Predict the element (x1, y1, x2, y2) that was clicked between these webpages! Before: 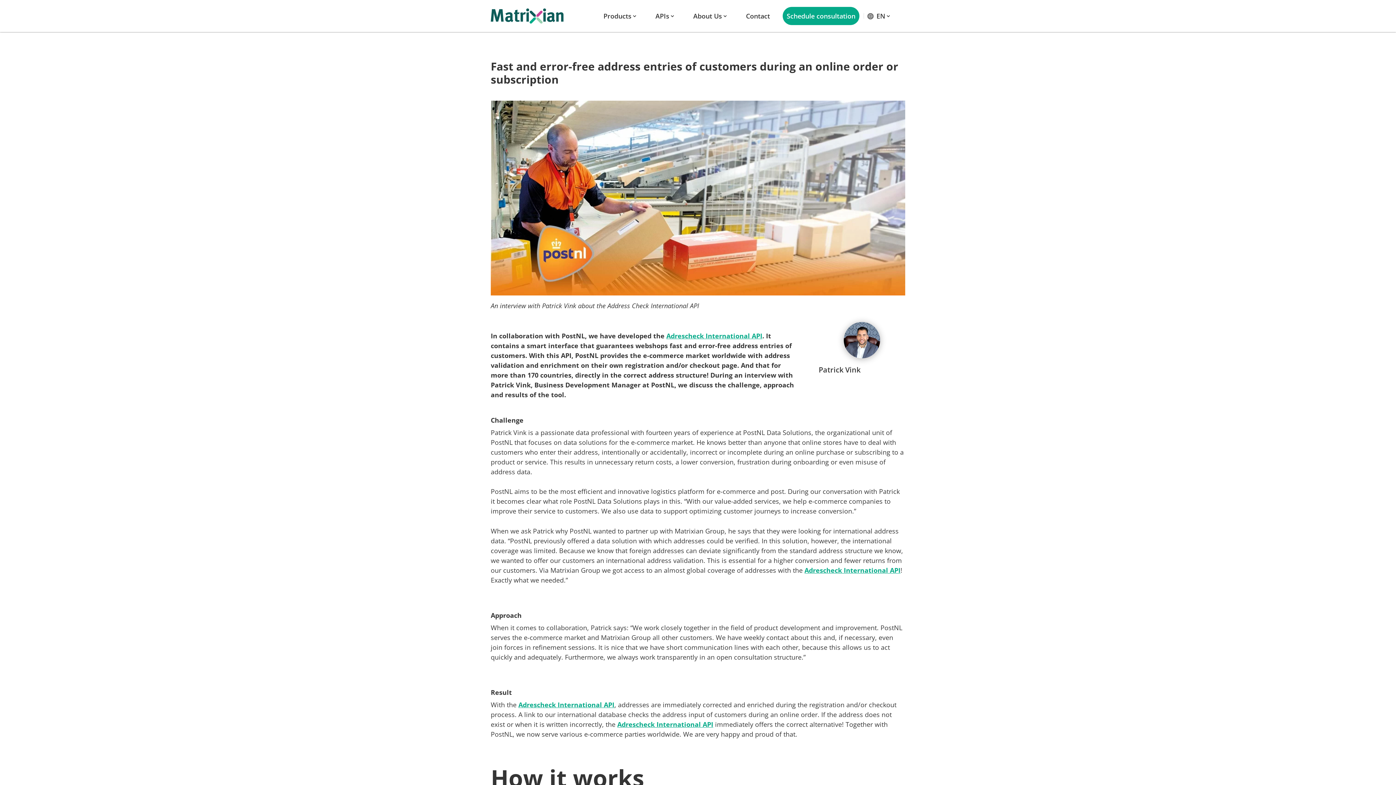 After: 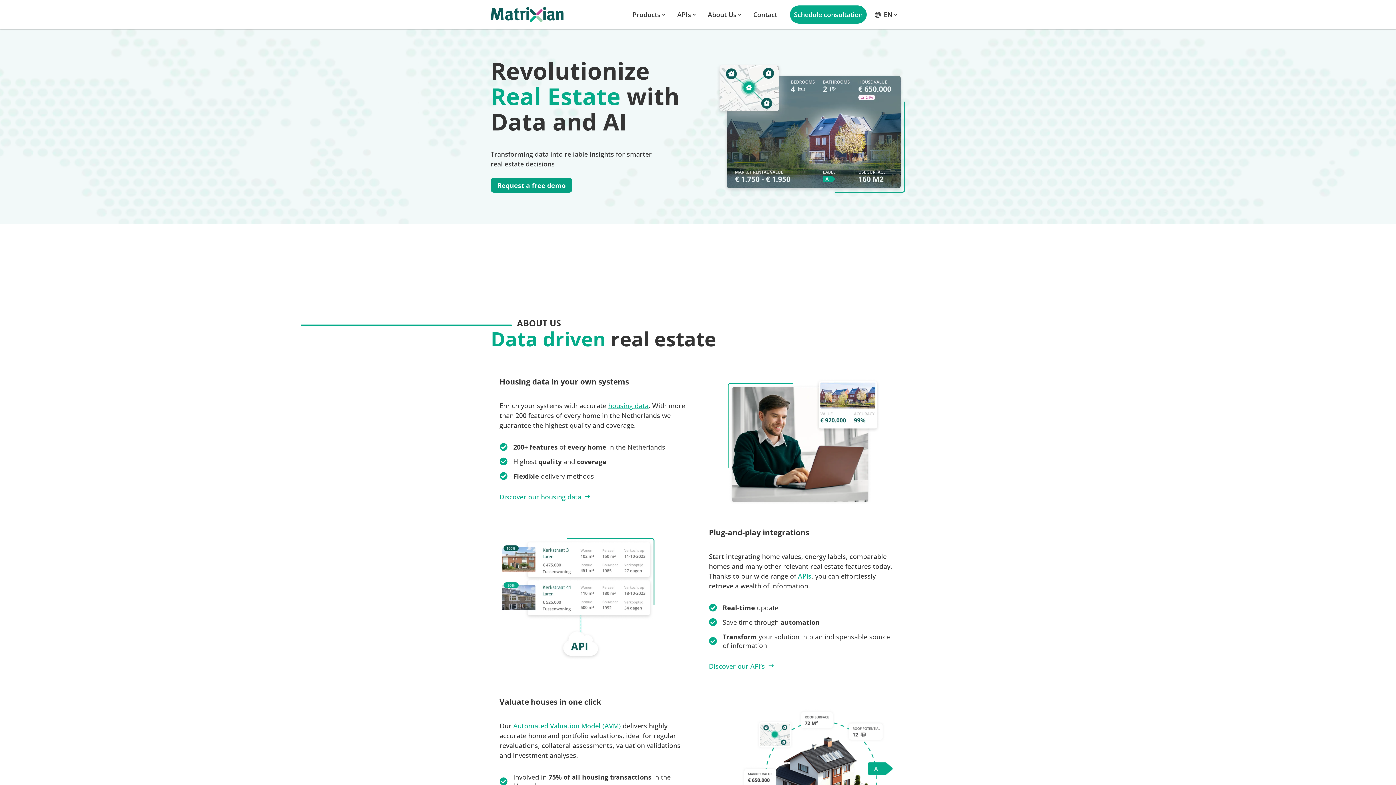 Action: bbox: (490, 1, 563, 30)